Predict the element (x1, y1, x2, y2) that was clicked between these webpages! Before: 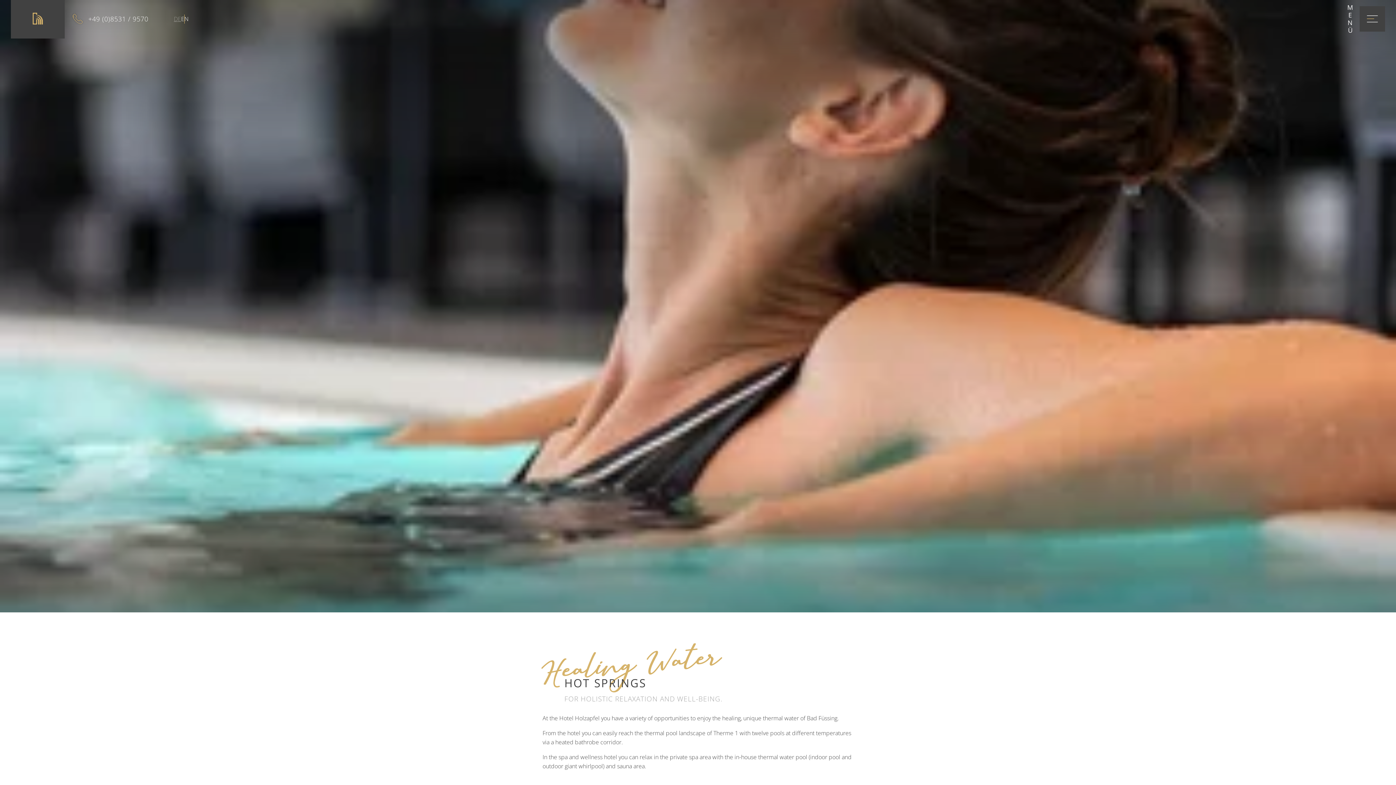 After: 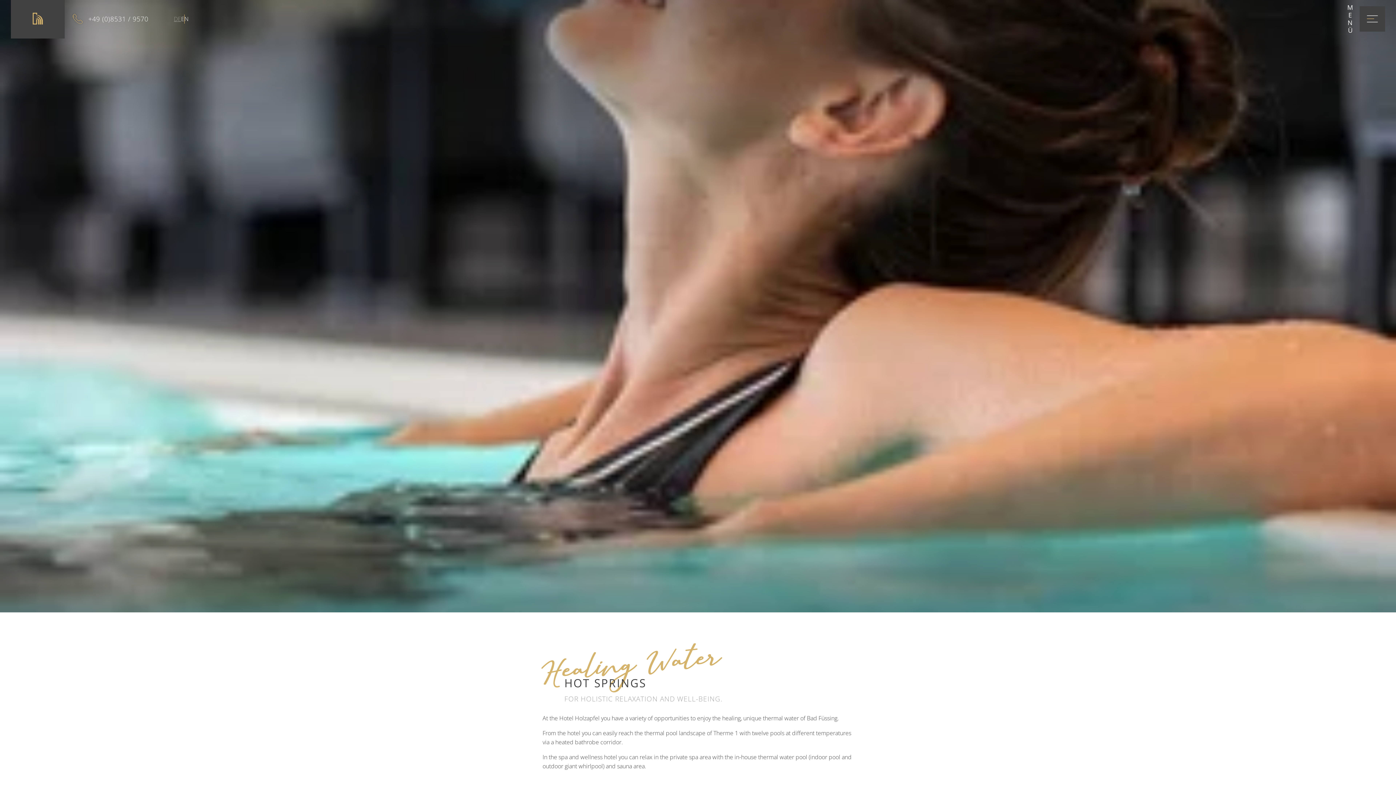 Action: bbox: (1349, 4, 1385, 33) label: MENÜ